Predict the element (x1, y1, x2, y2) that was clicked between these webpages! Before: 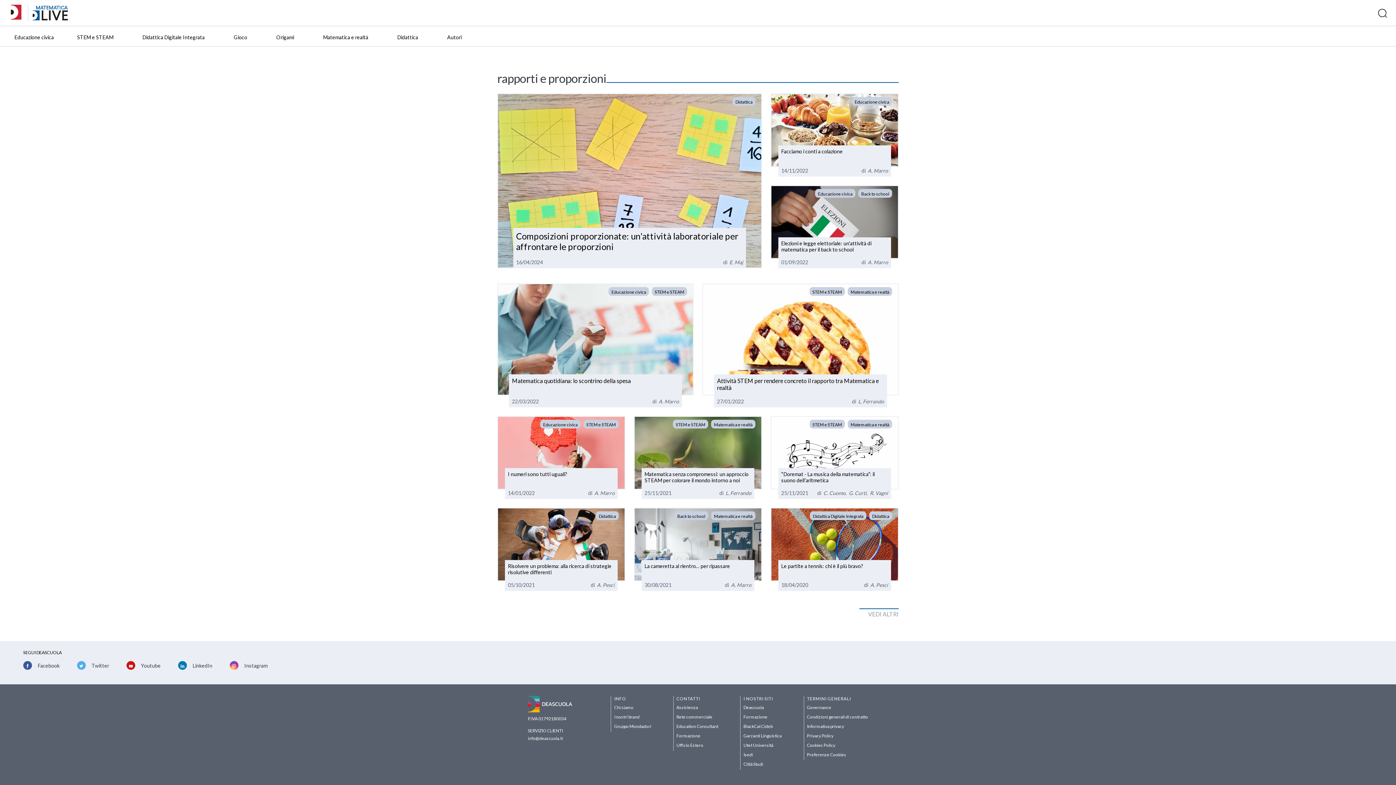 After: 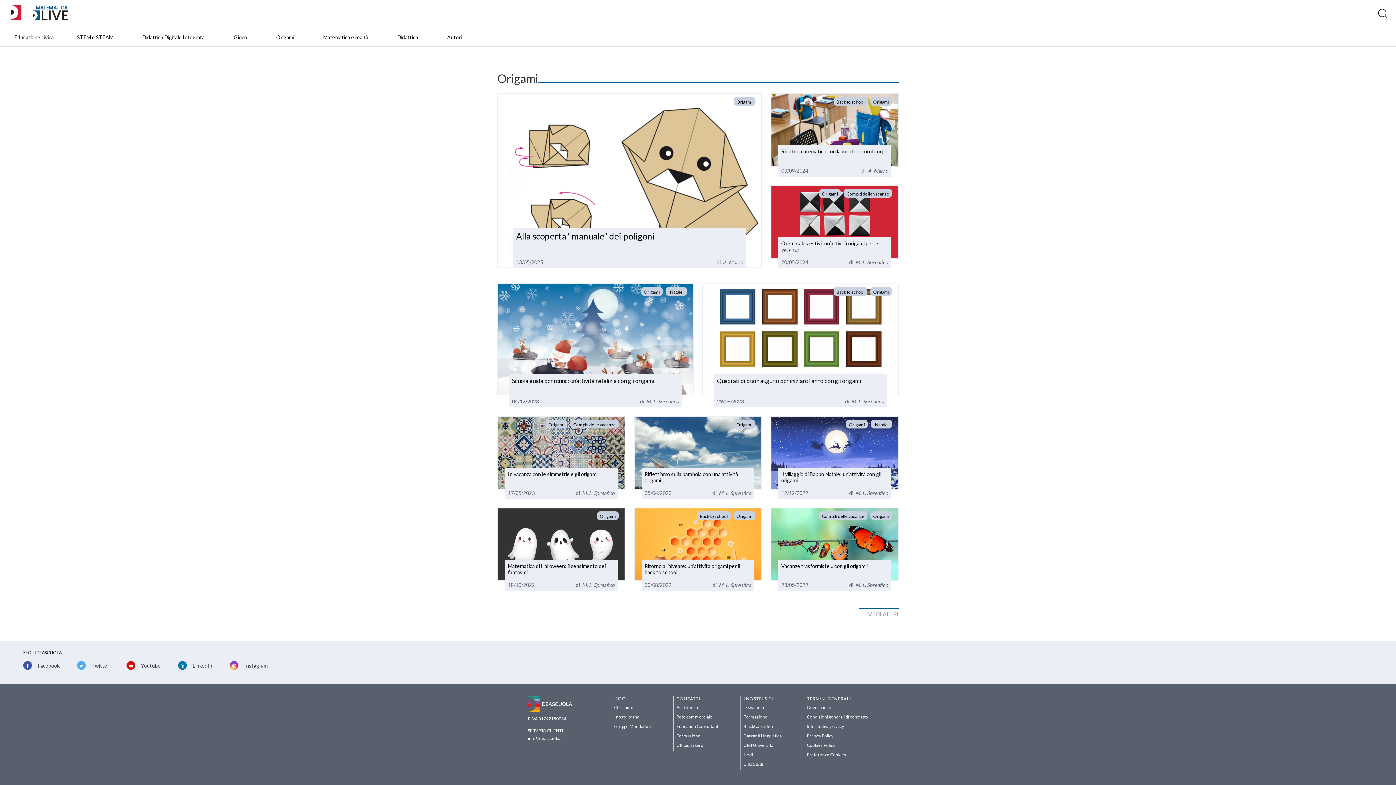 Action: bbox: (267, 26, 302, 46) label: Origami